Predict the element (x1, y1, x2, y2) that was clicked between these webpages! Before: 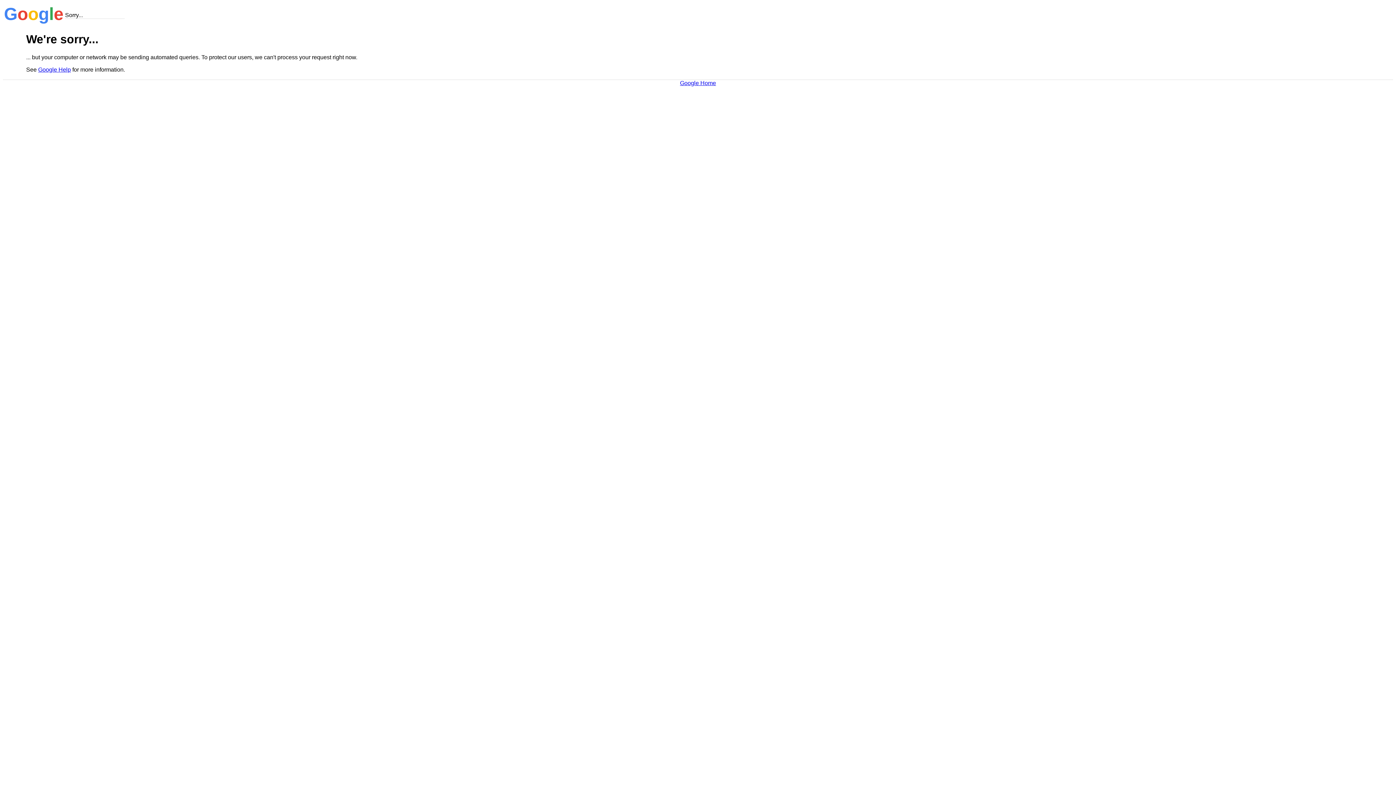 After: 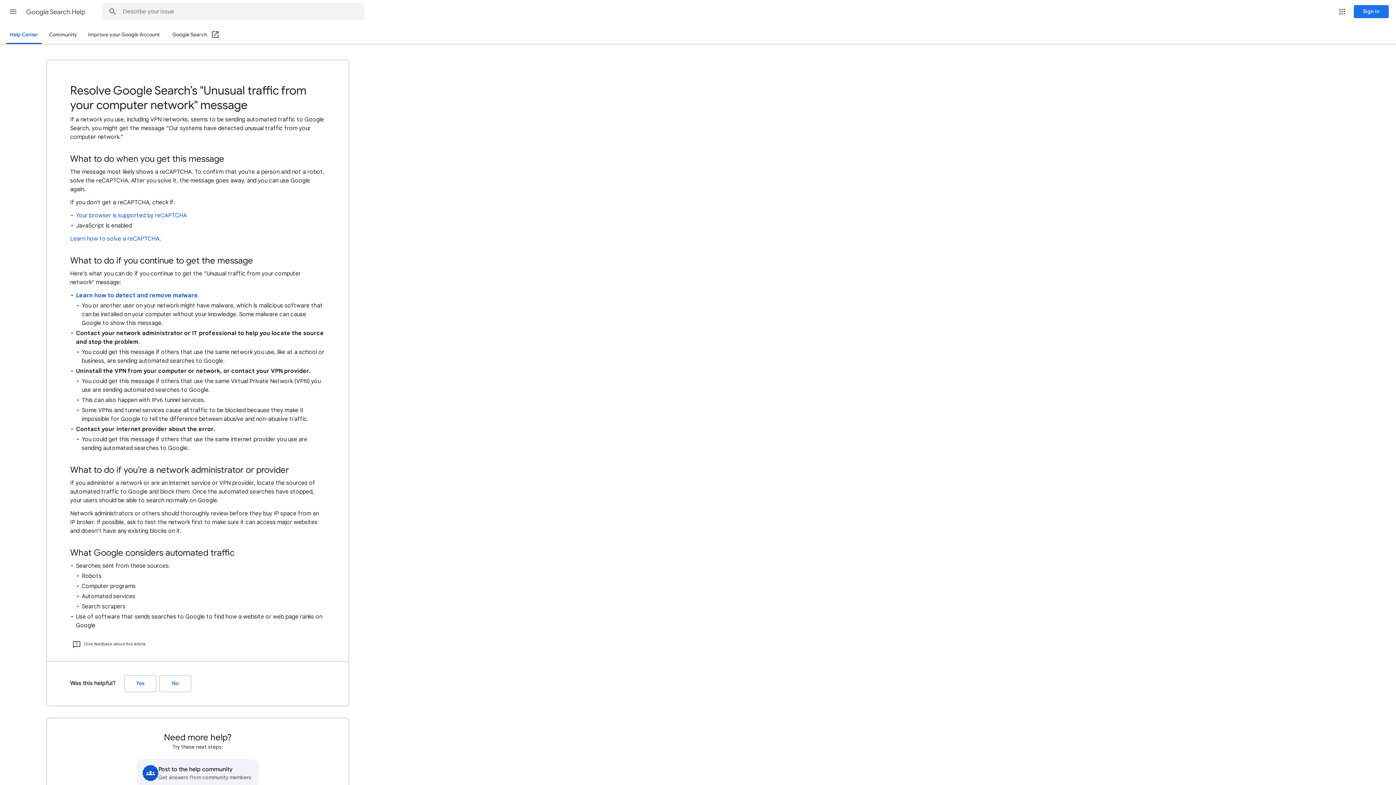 Action: label: Google Help bbox: (38, 66, 70, 72)